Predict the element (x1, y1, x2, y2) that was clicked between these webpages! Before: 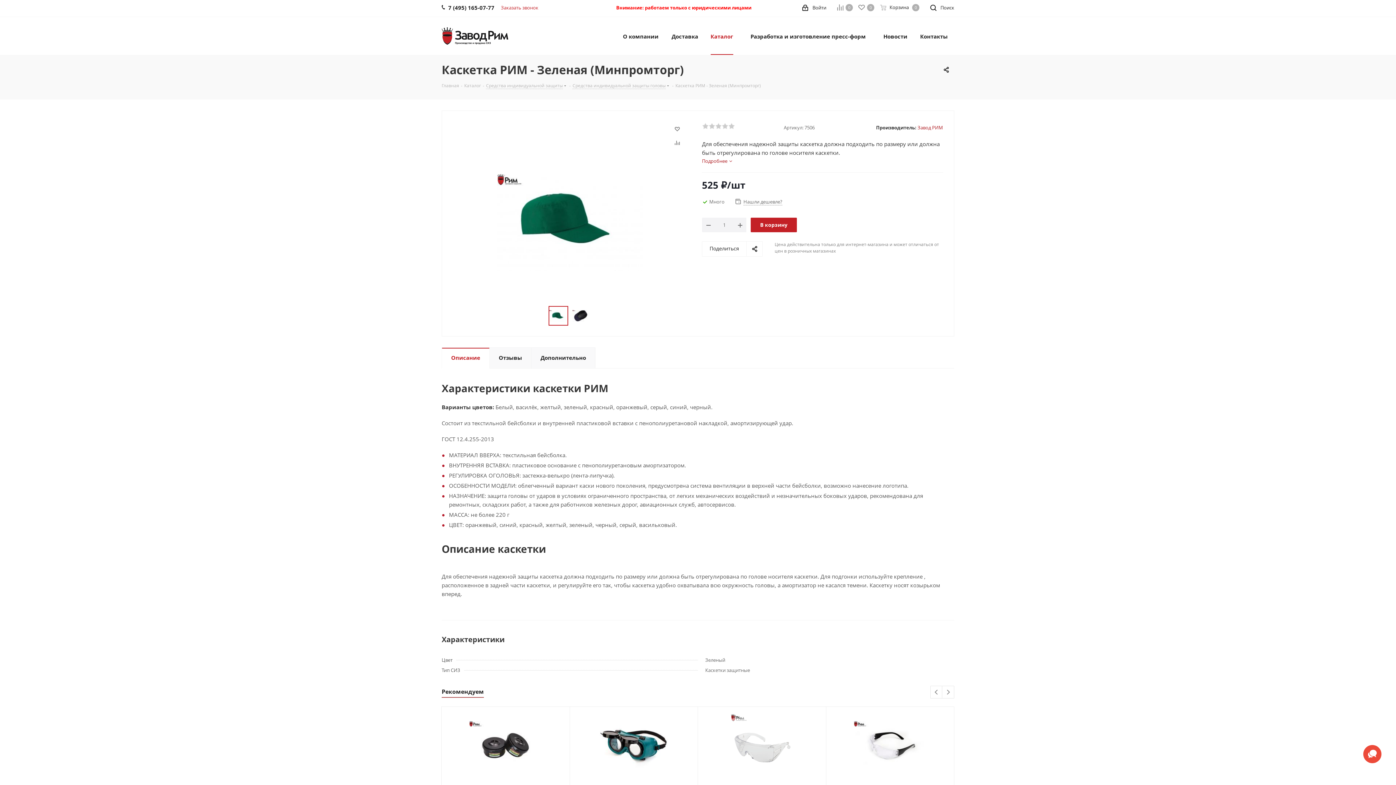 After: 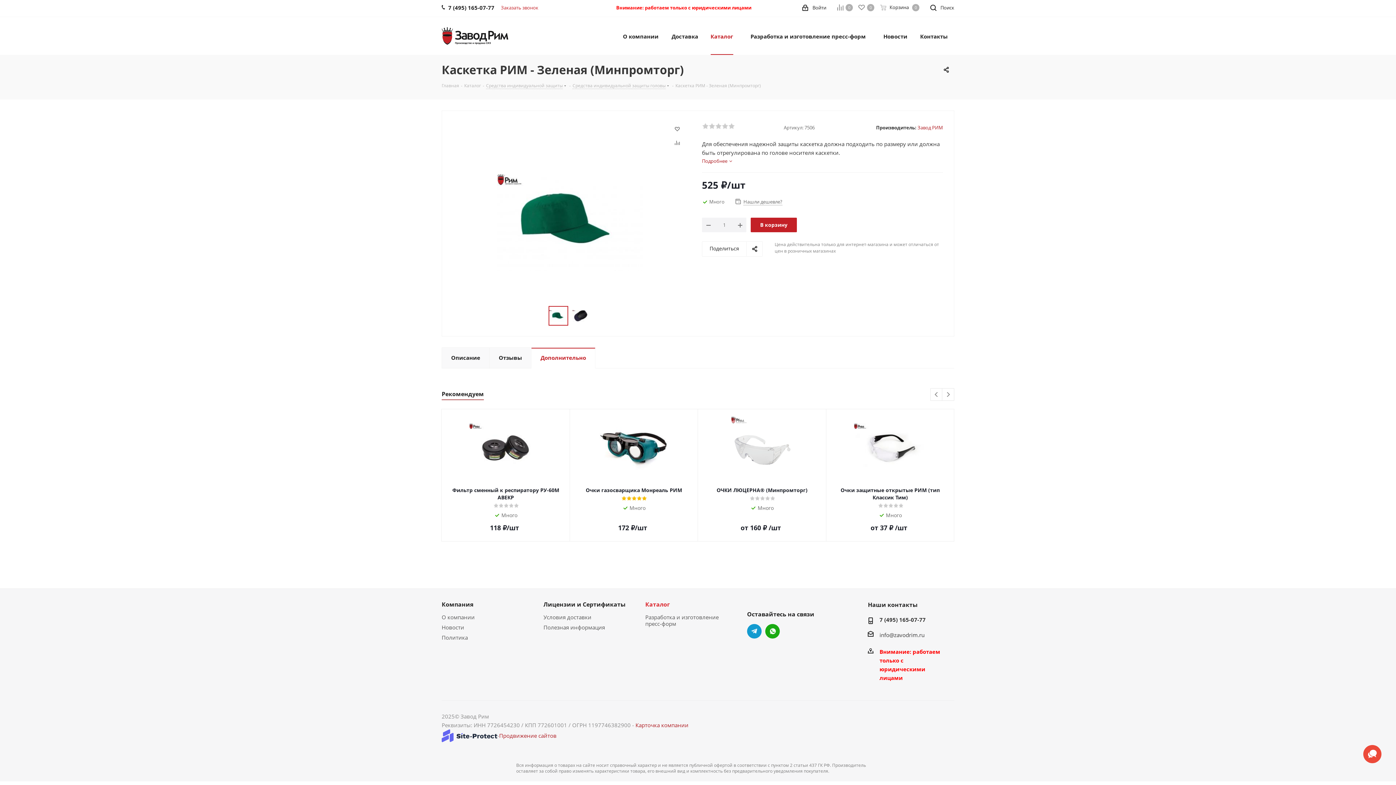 Action: bbox: (531, 347, 595, 368) label: Дополнительно